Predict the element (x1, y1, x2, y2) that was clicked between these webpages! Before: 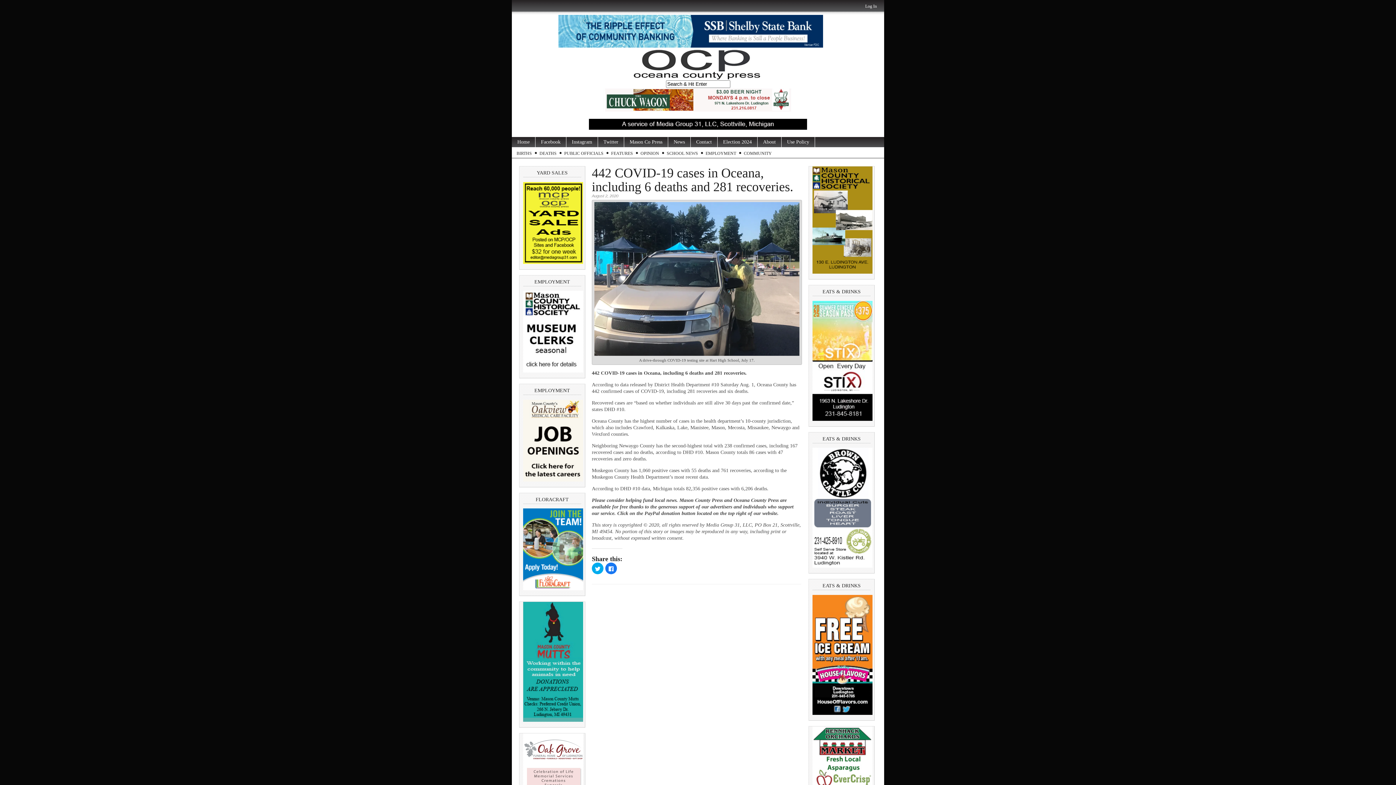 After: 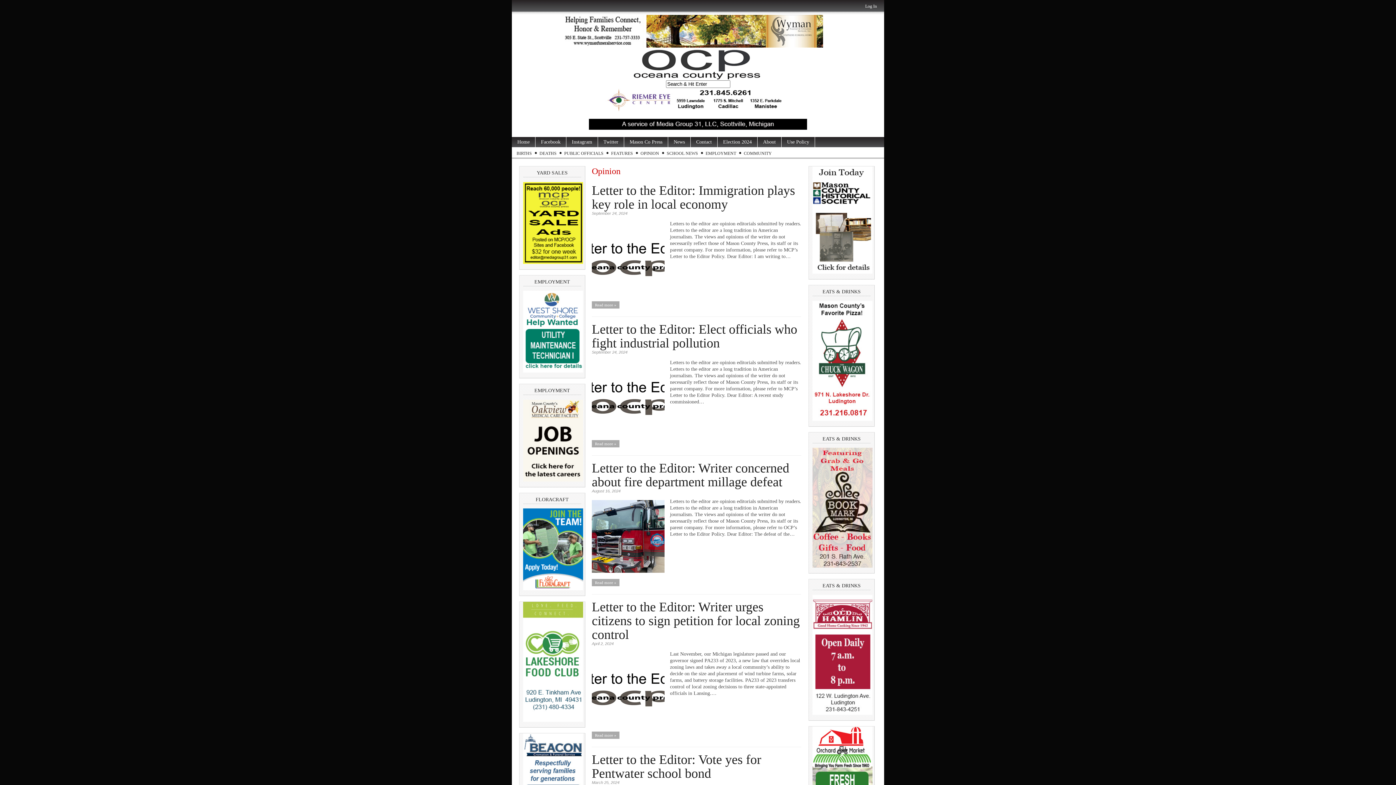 Action: label: OPINION bbox: (638, 149, 661, 157)